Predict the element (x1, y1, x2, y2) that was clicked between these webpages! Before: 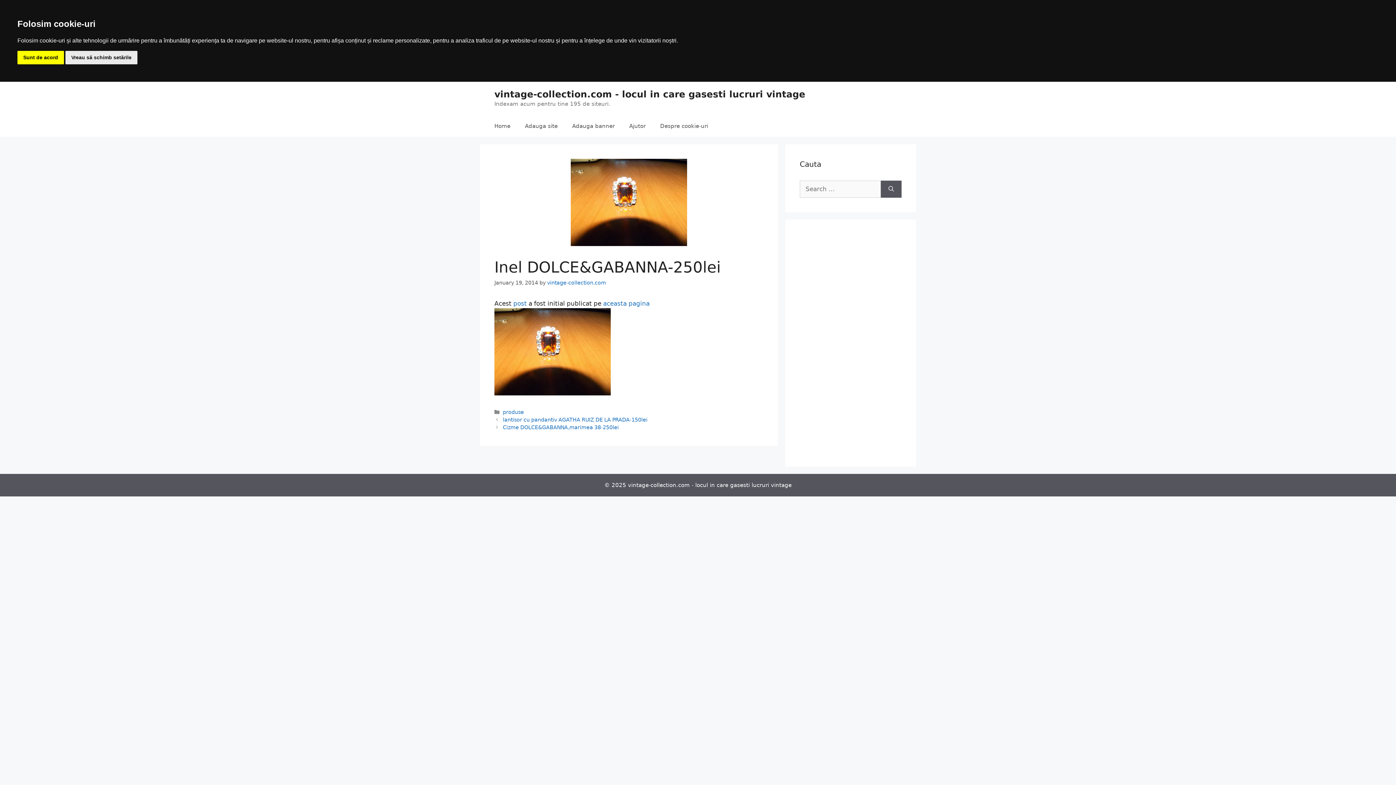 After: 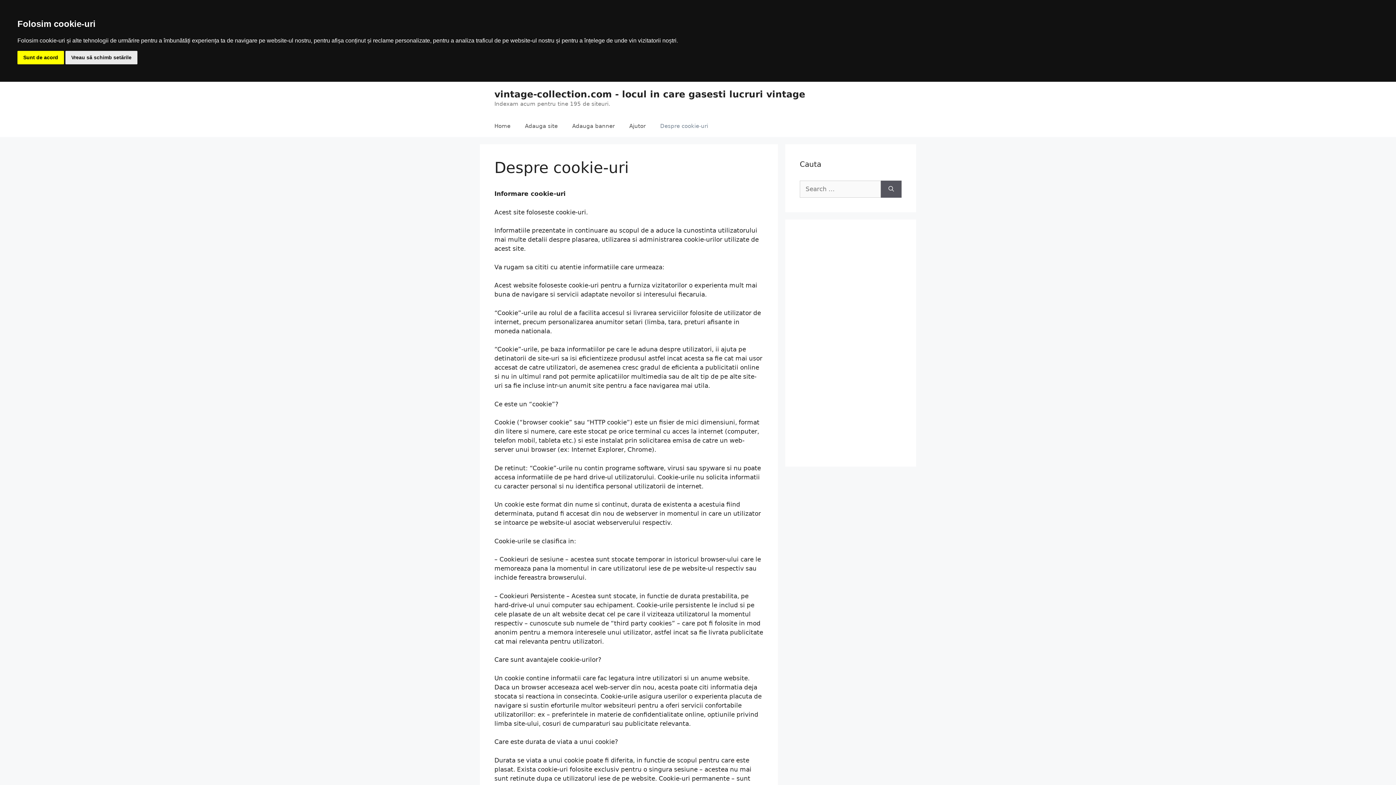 Action: bbox: (653, 115, 715, 137) label: Despre cookie-uri